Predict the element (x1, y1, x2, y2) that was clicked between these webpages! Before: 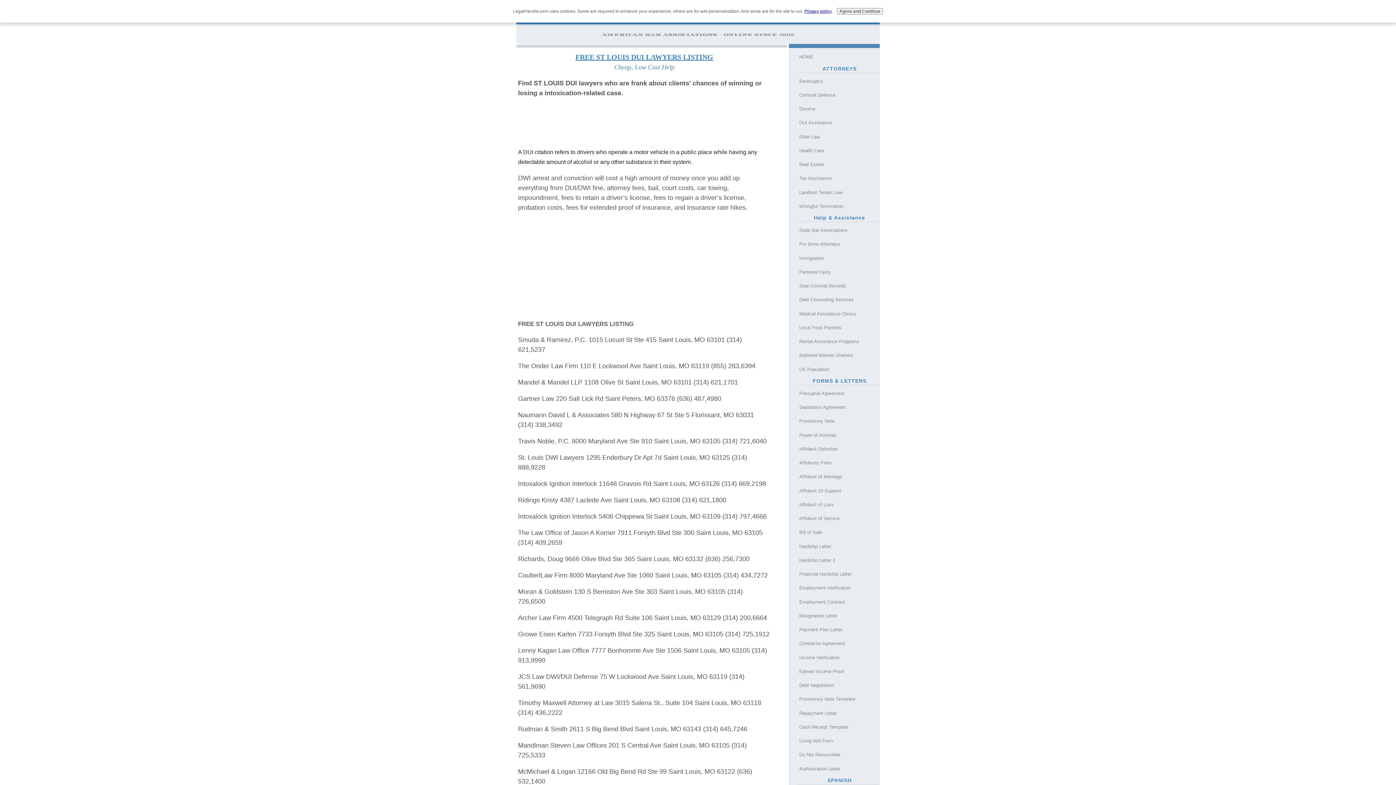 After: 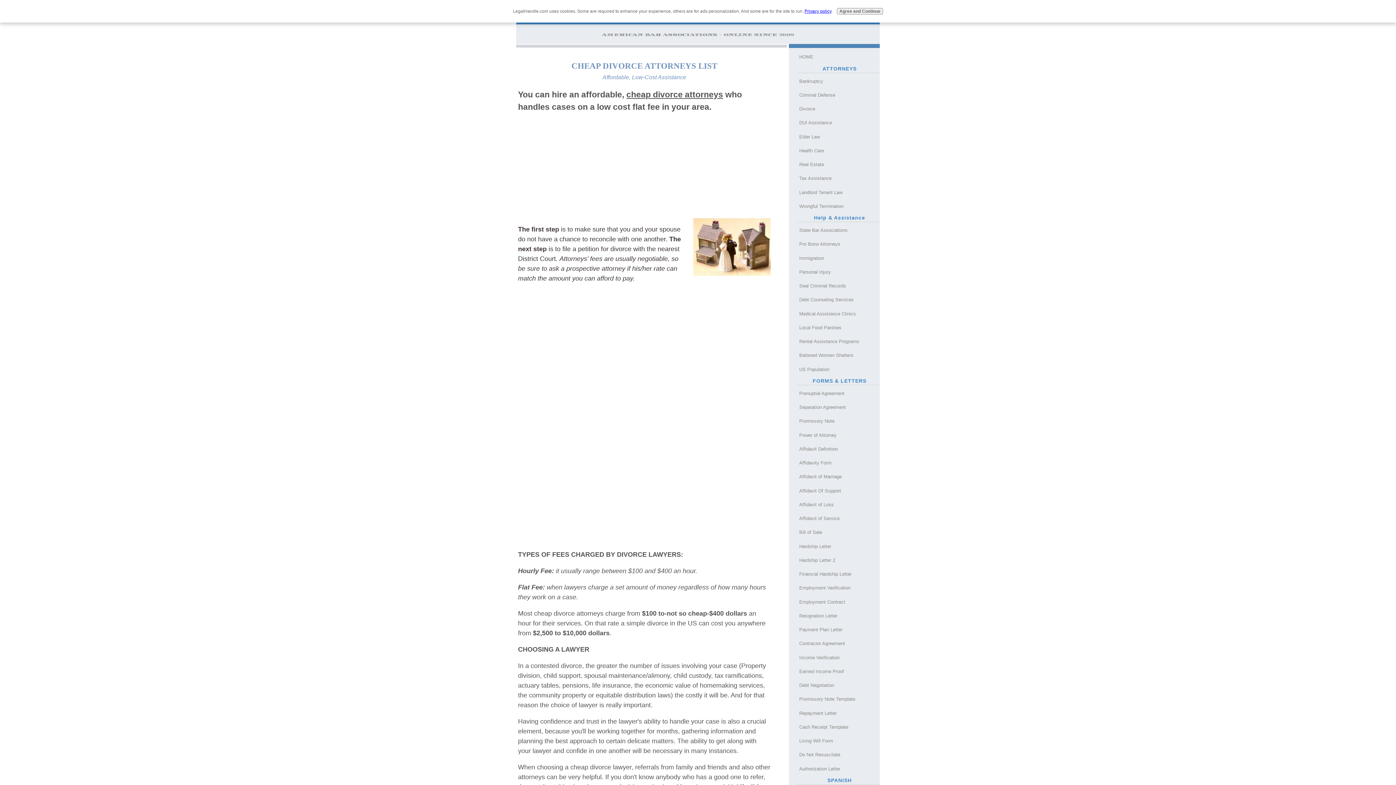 Action: bbox: (797, 102, 880, 115) label: Divorce